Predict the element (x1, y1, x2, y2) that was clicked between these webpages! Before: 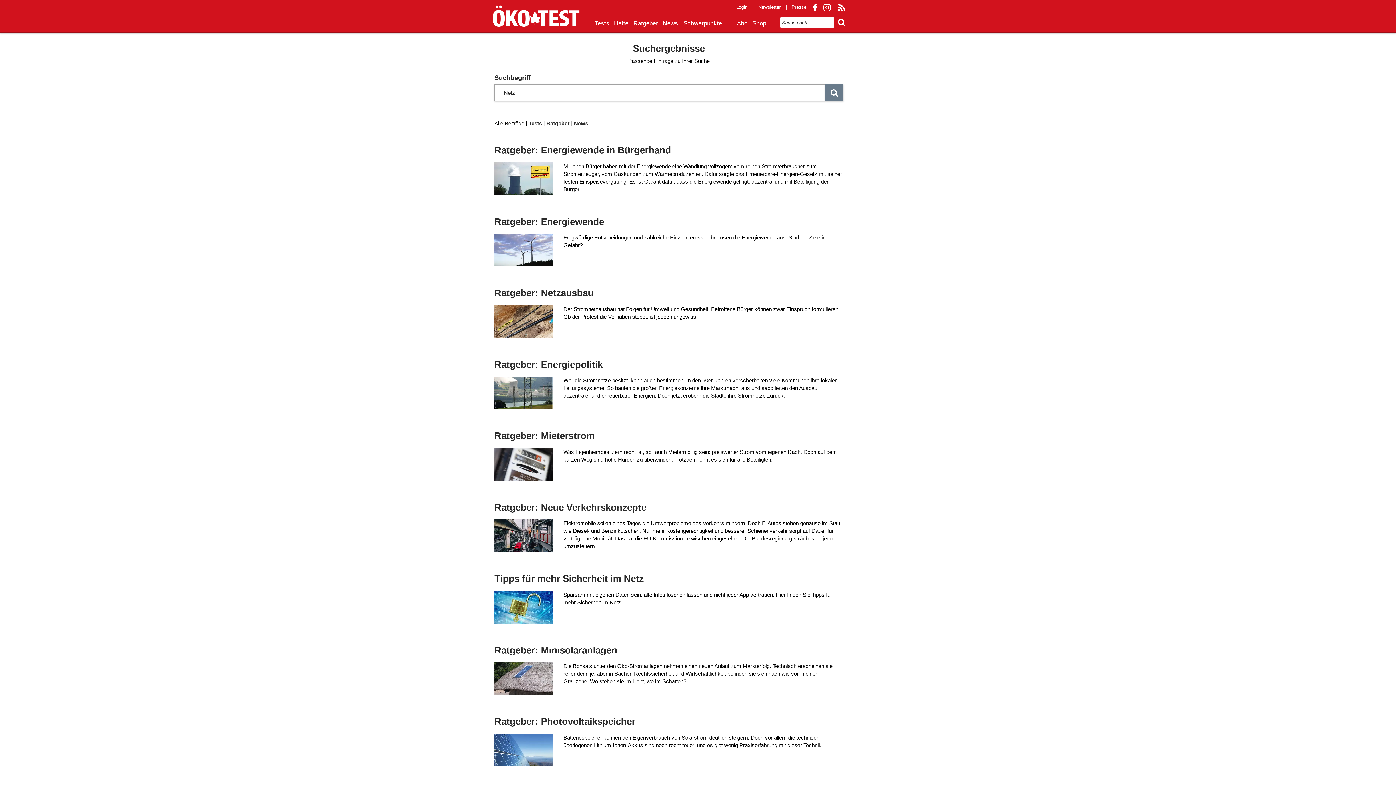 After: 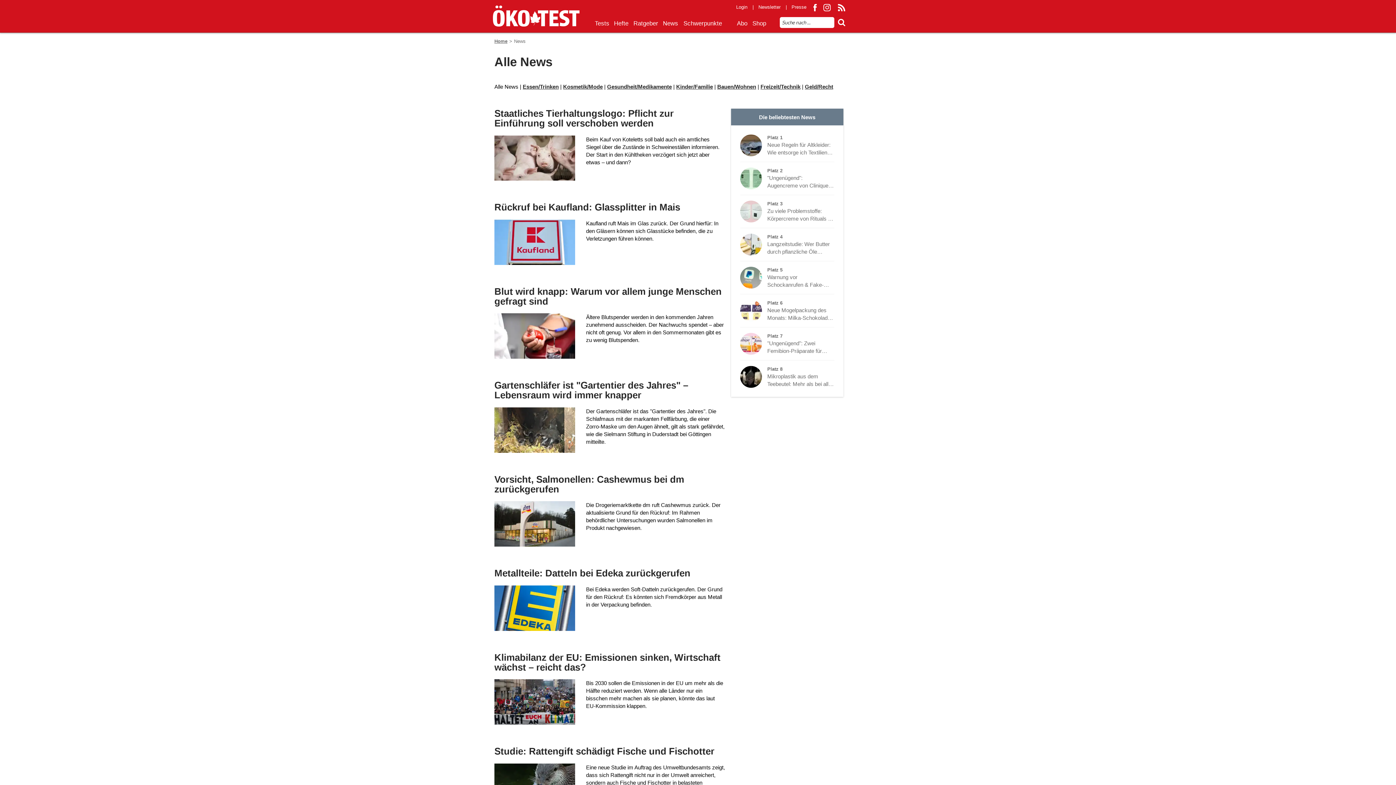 Action: label: News bbox: (660, 16, 680, 32)